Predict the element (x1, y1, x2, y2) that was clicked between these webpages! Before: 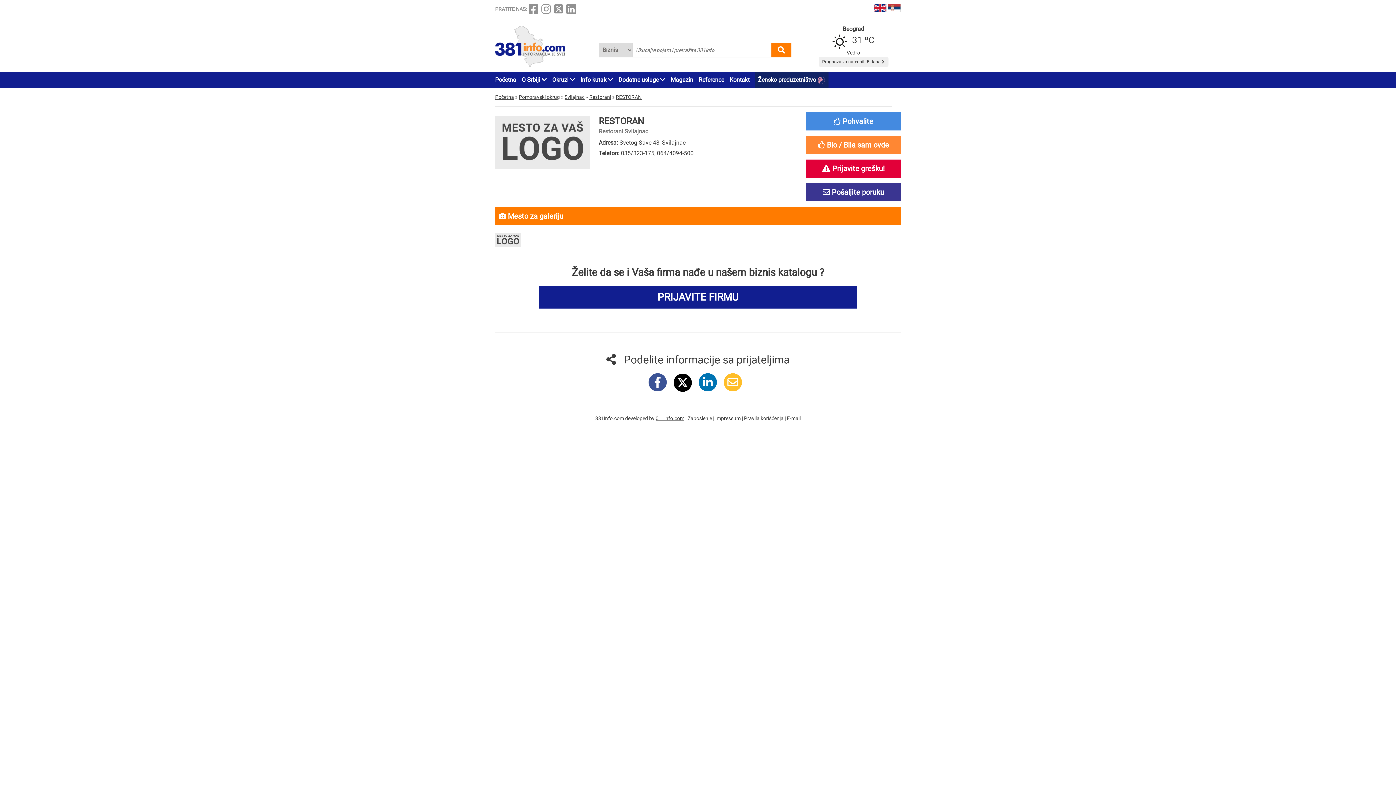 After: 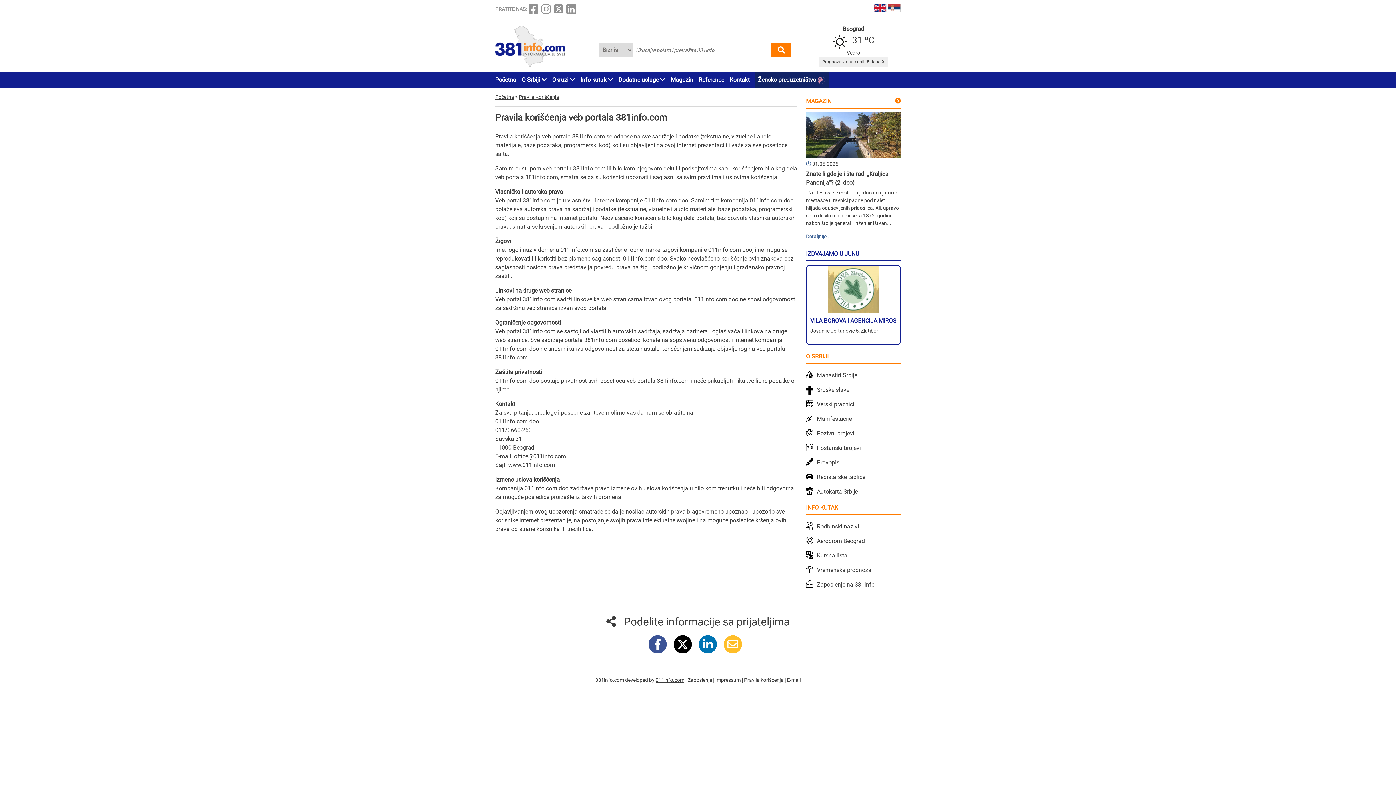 Action: label: Pravila korišćenja  bbox: (744, 415, 784, 421)